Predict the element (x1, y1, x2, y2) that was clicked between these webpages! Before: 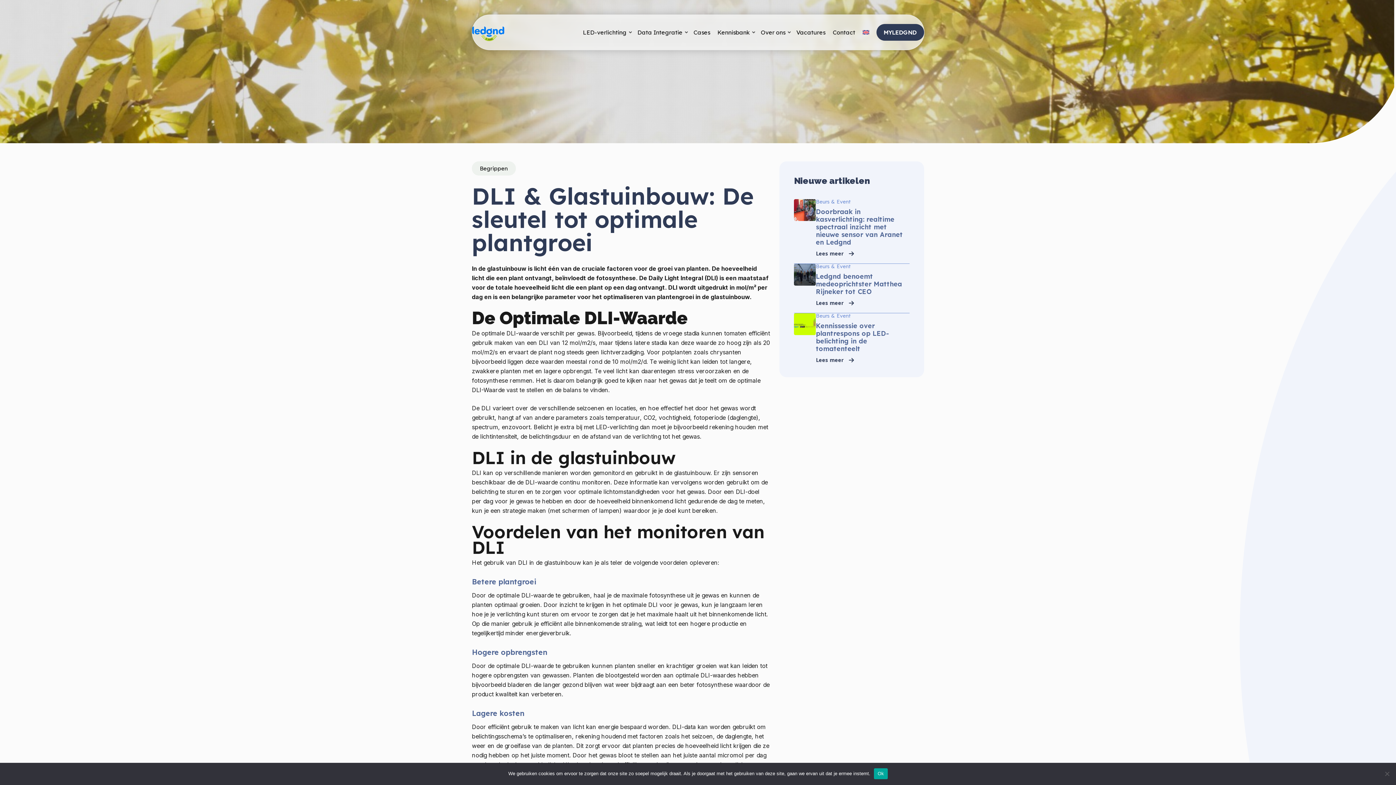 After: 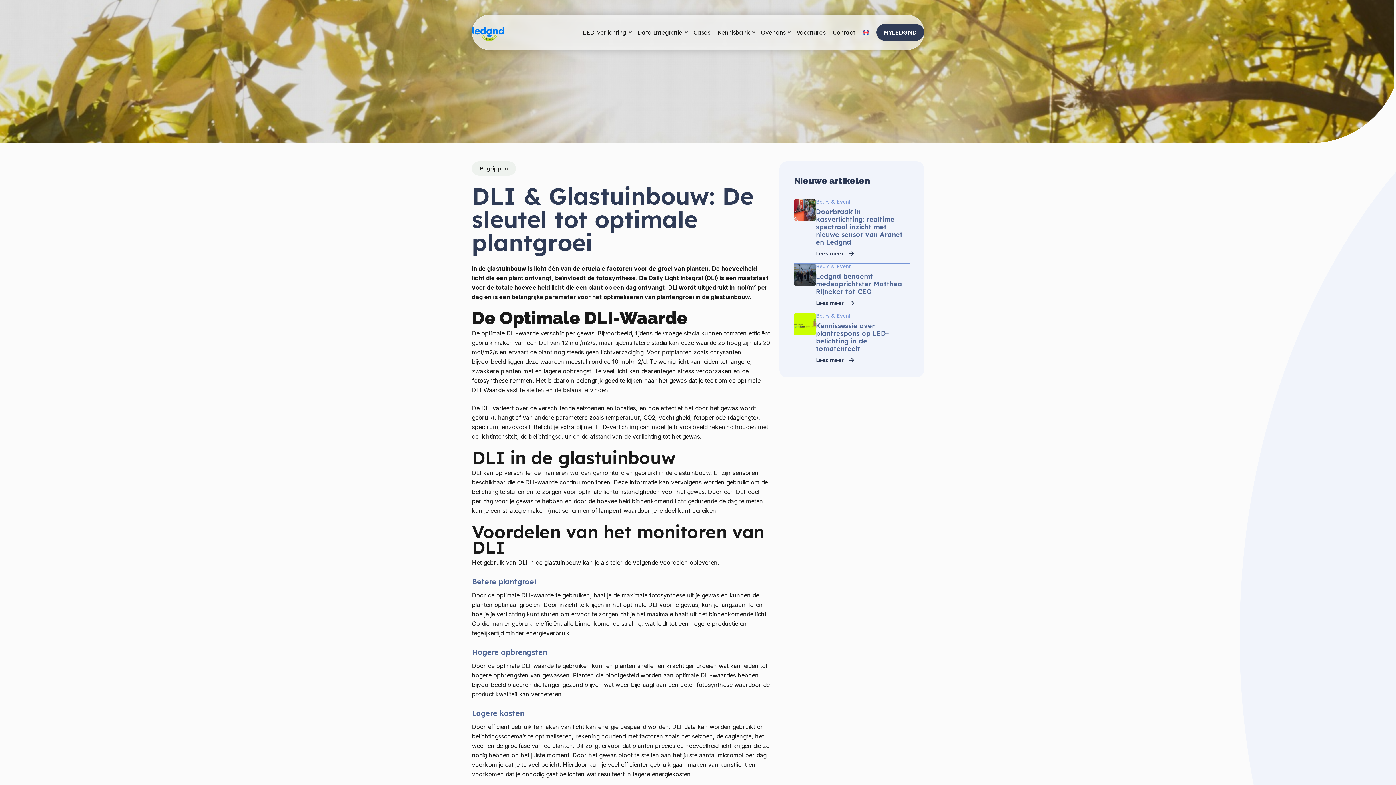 Action: label: Ok bbox: (874, 768, 887, 779)